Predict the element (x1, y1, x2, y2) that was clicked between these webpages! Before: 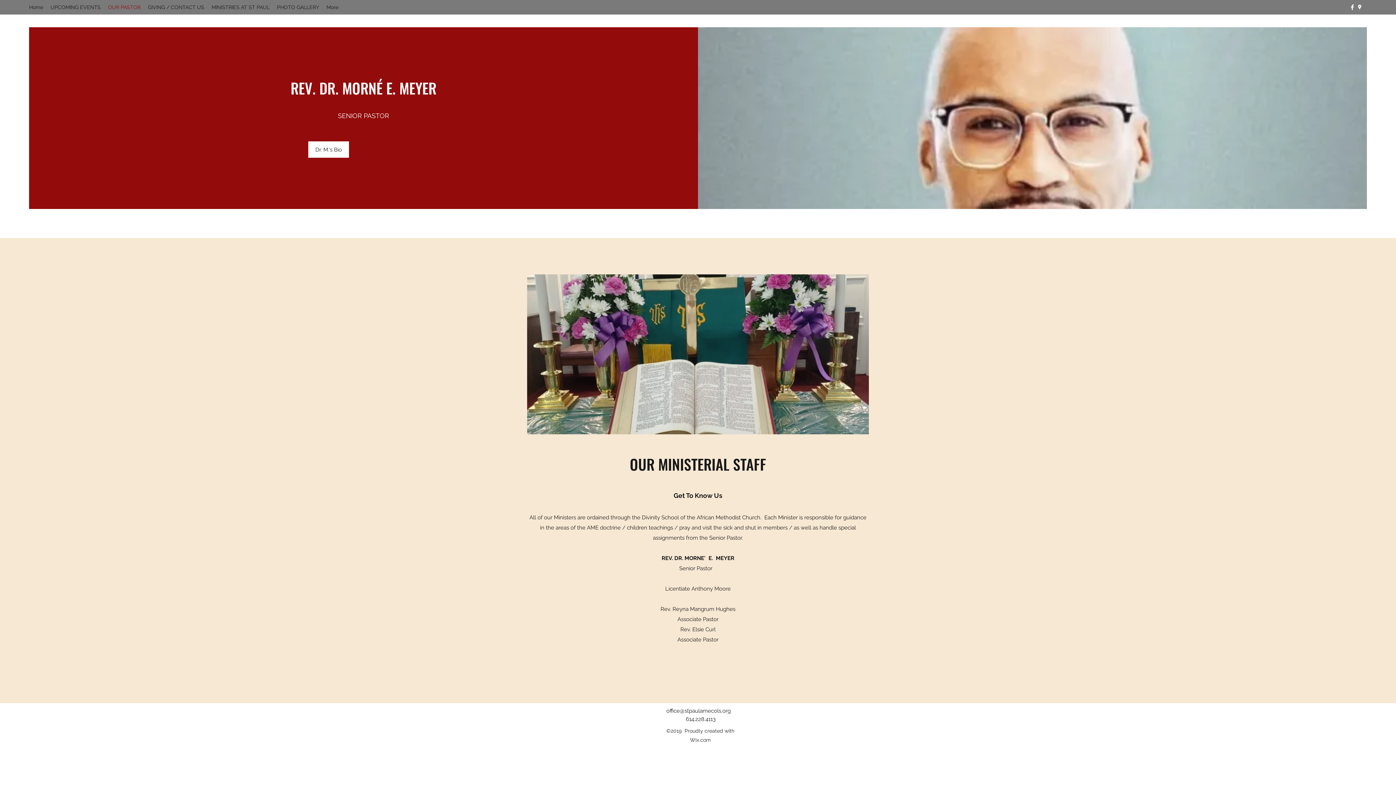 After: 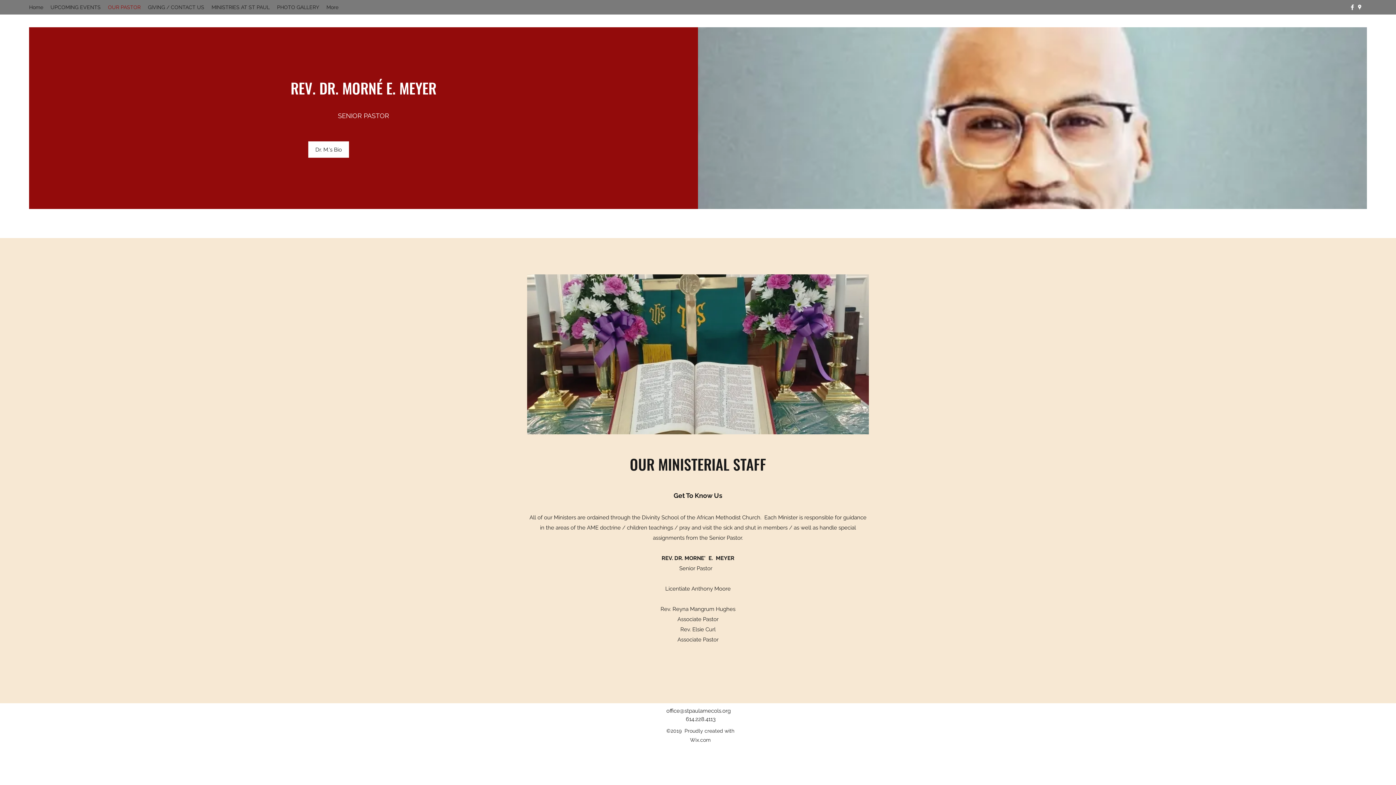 Action: bbox: (666, 708, 730, 714) label: office@stpaulamecols.org